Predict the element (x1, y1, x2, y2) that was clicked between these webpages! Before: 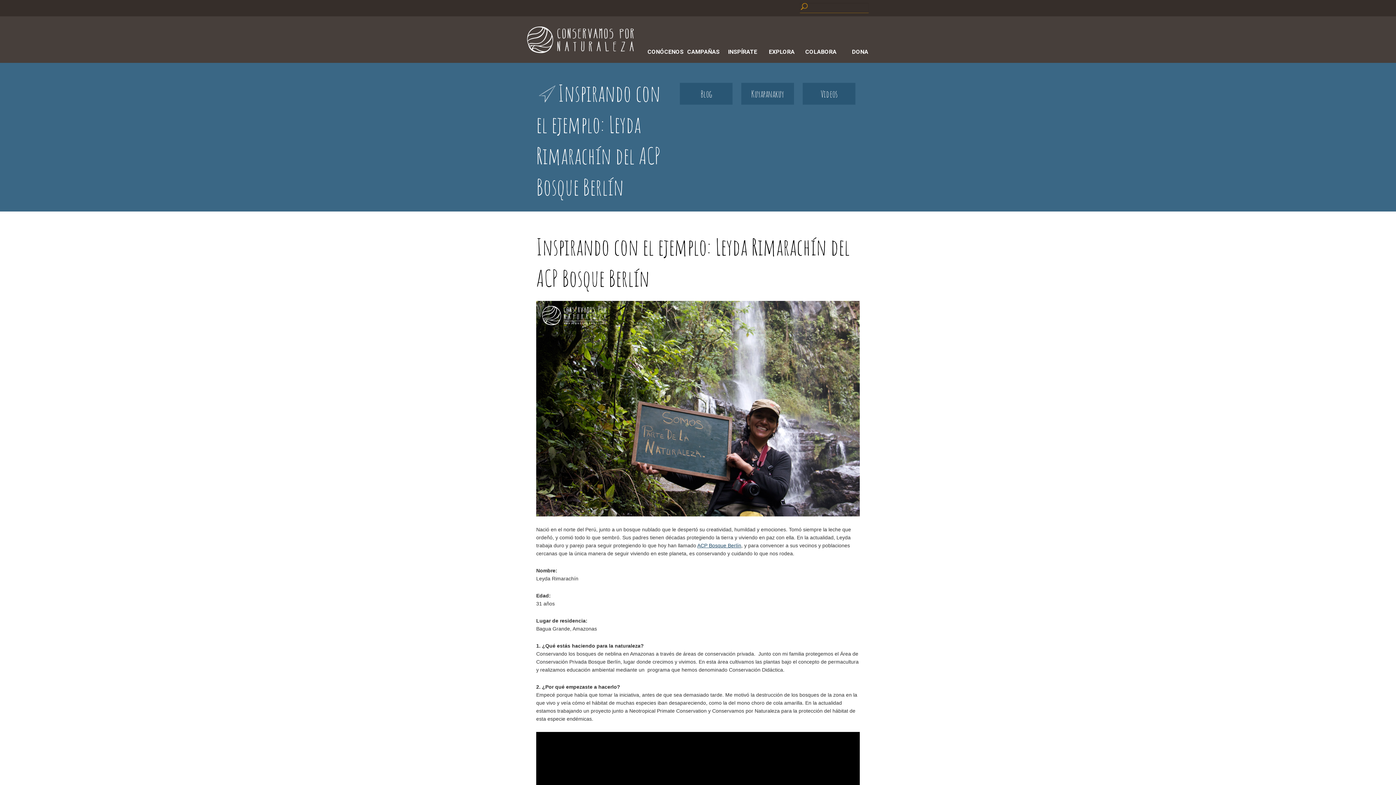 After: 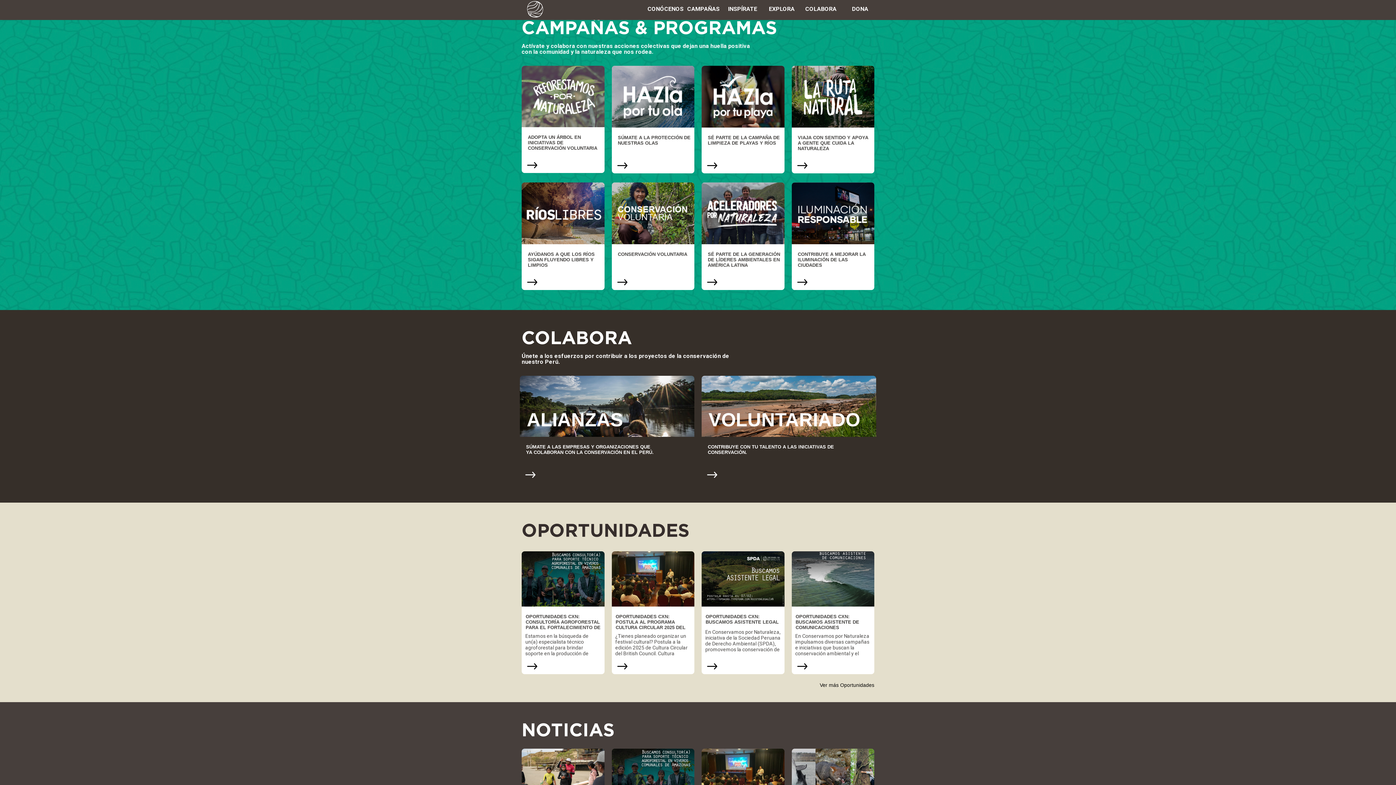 Action: label: CAMPAÑAS bbox: (686, 46, 720, 57)